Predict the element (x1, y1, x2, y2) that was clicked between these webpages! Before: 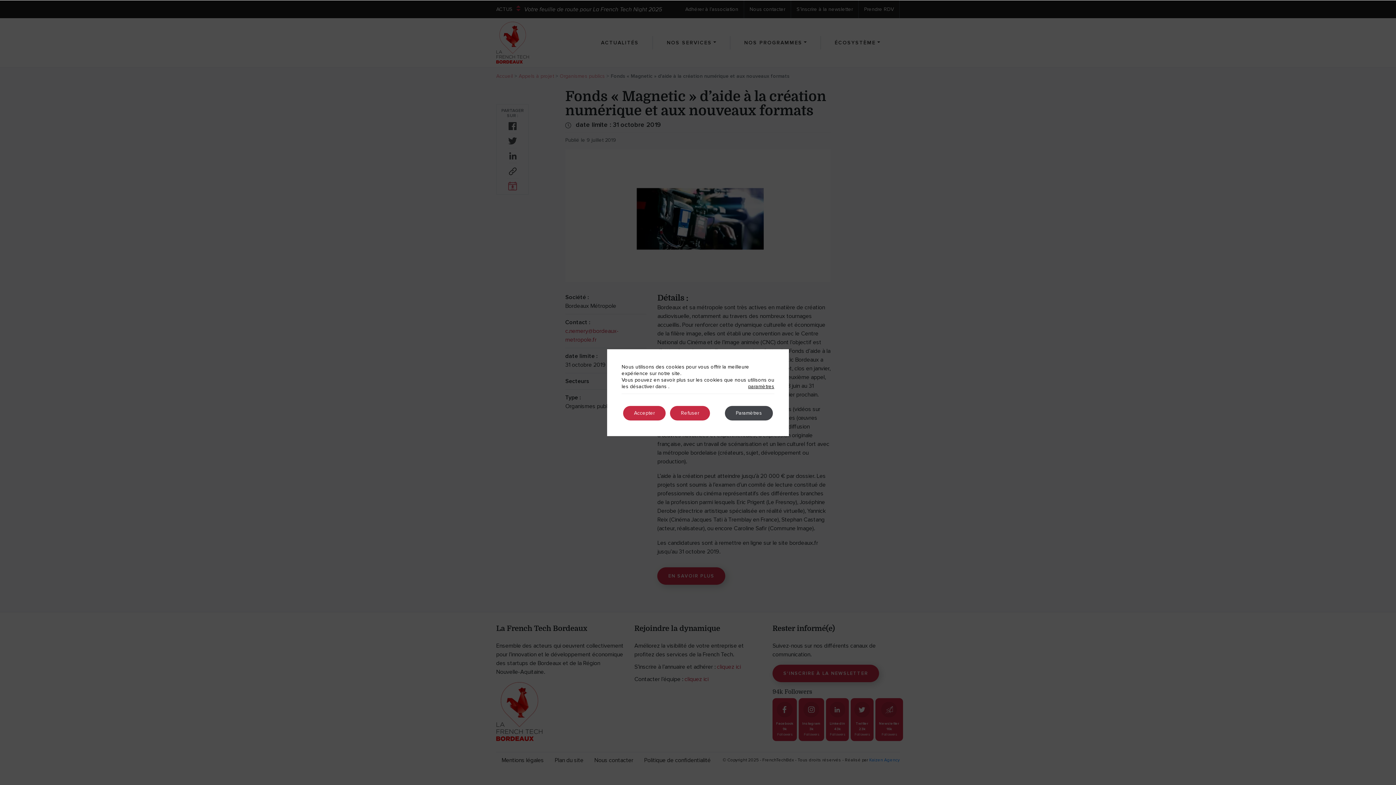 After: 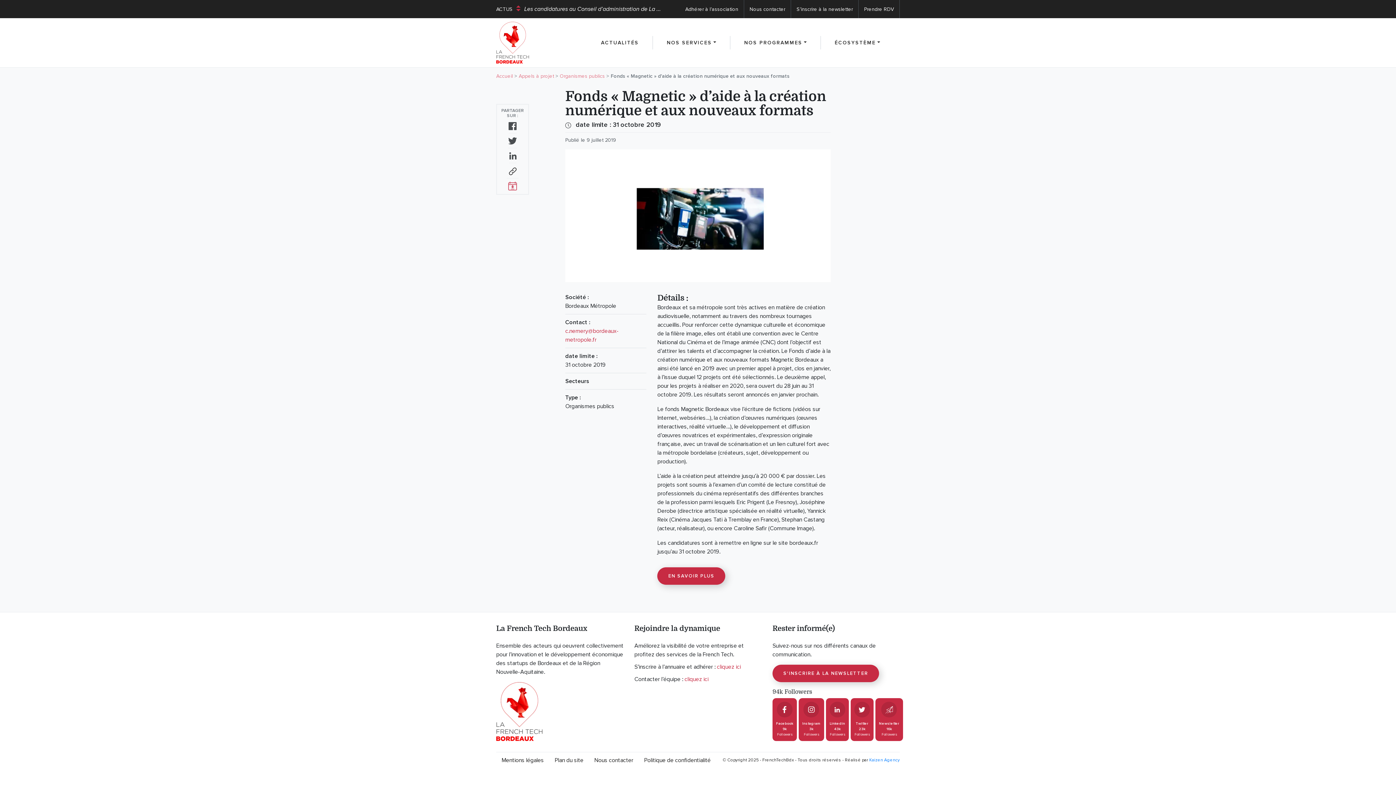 Action: label: Refuser bbox: (670, 406, 710, 420)